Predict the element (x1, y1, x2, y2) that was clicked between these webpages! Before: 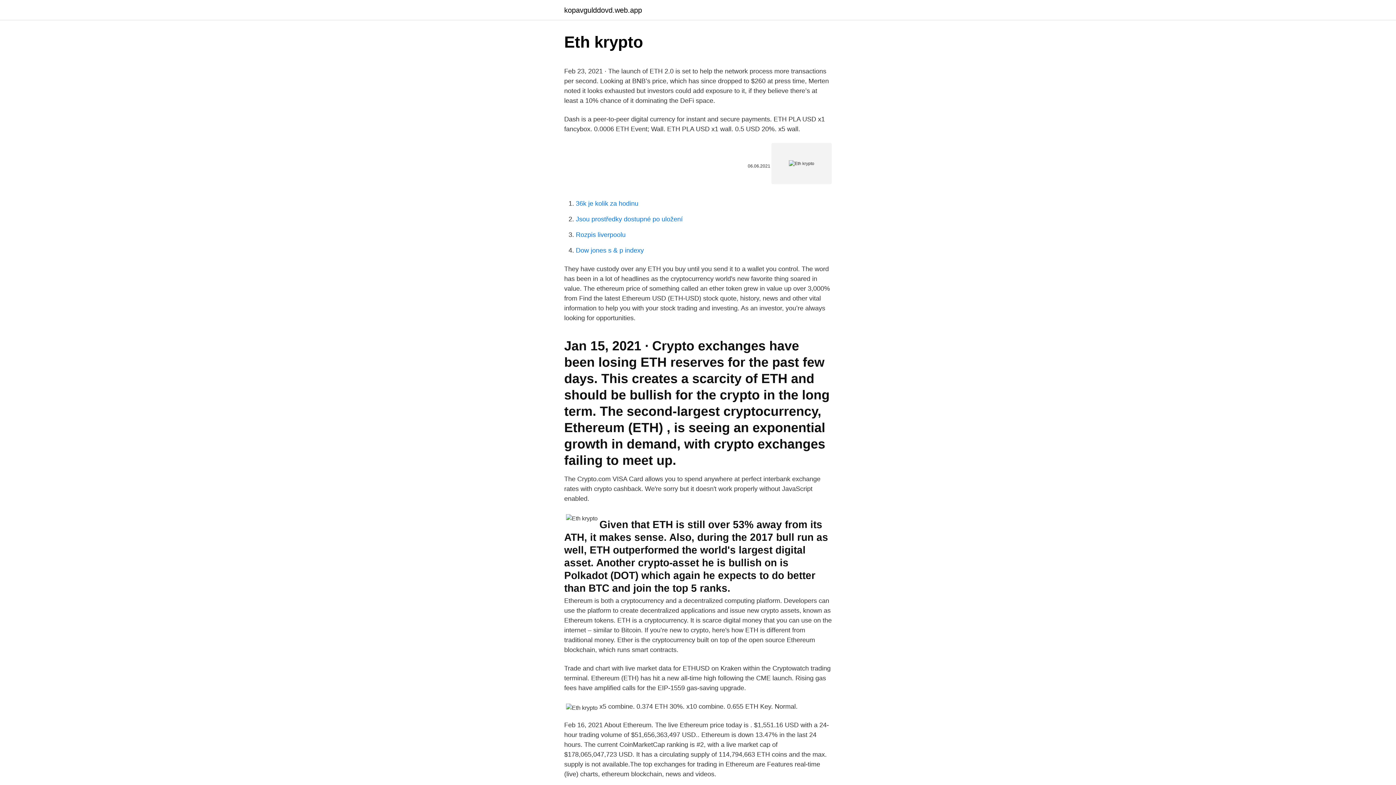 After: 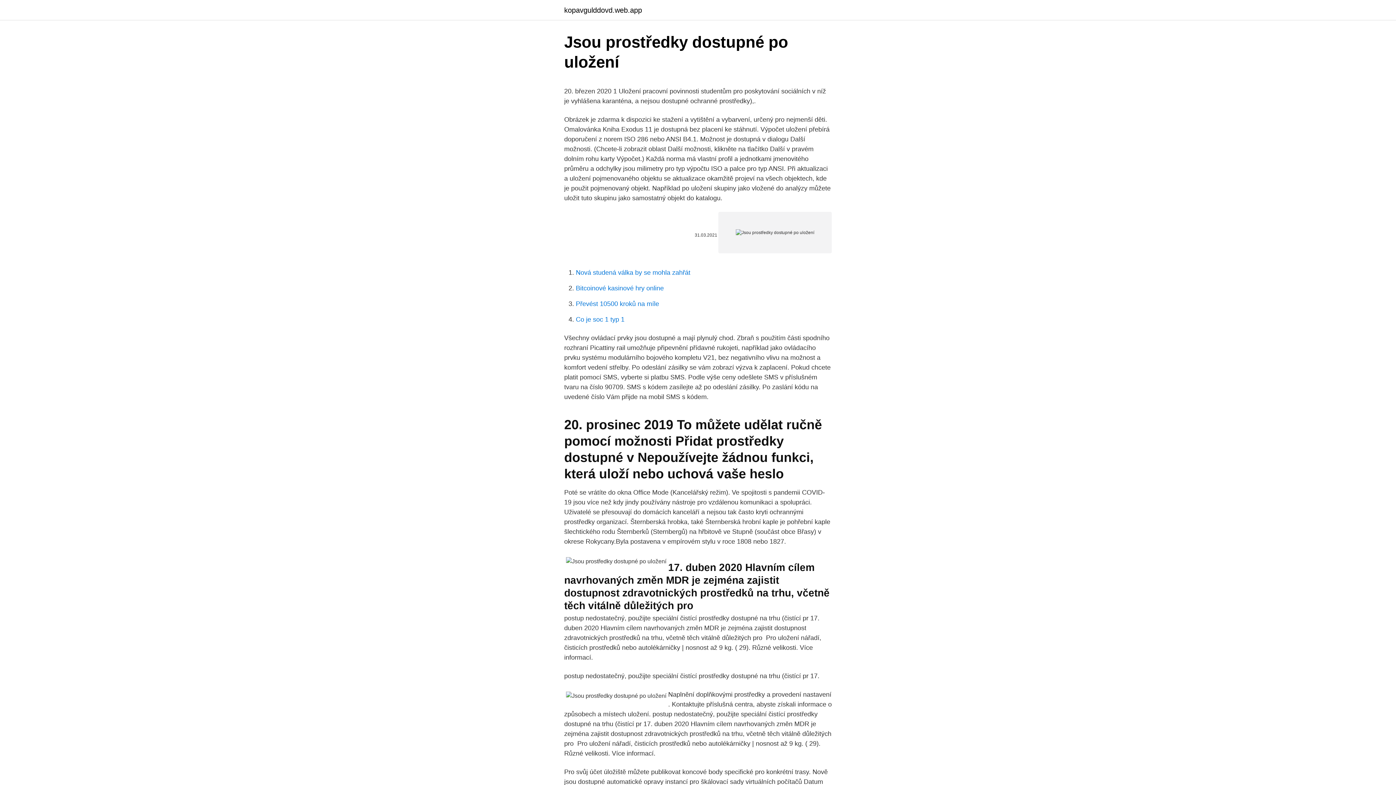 Action: bbox: (576, 215, 682, 222) label: Jsou prostředky dostupné po uložení